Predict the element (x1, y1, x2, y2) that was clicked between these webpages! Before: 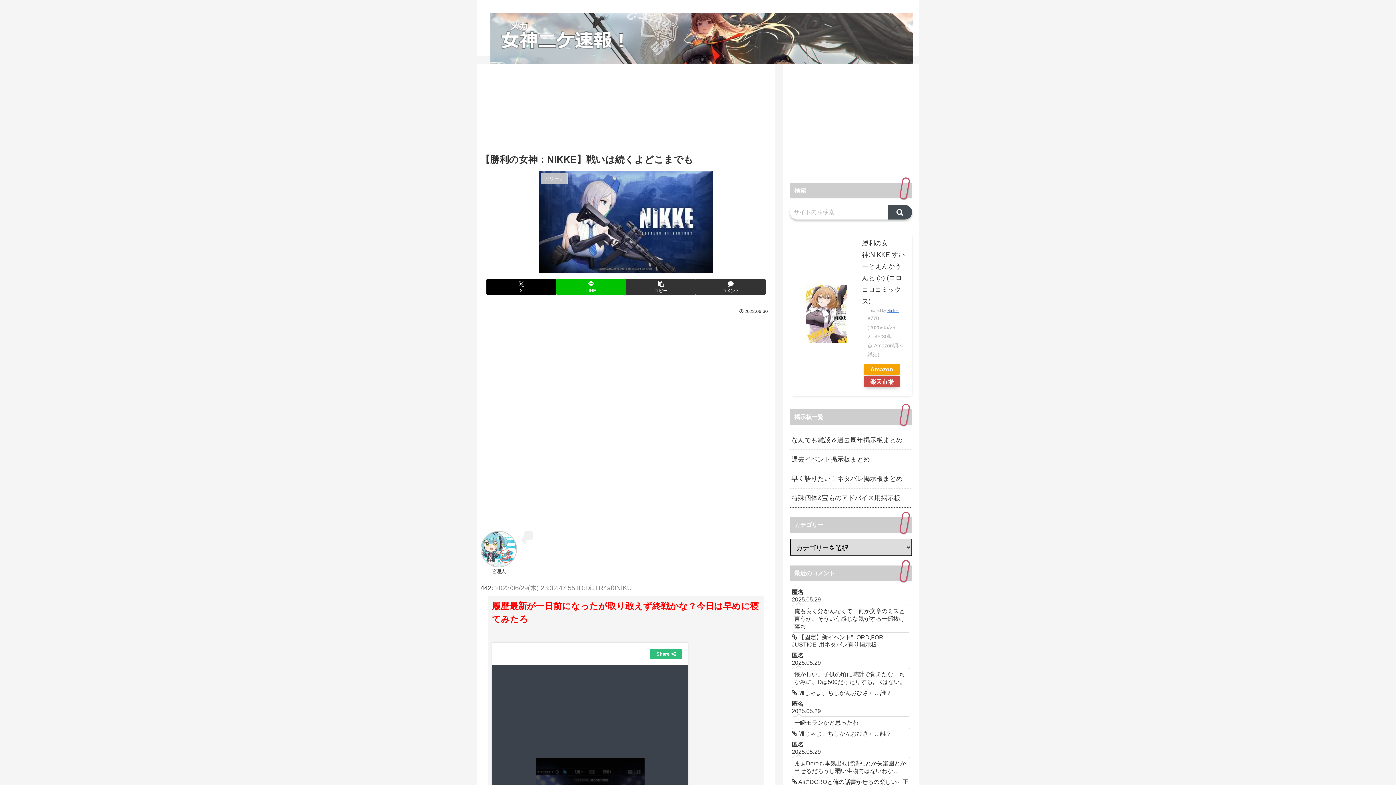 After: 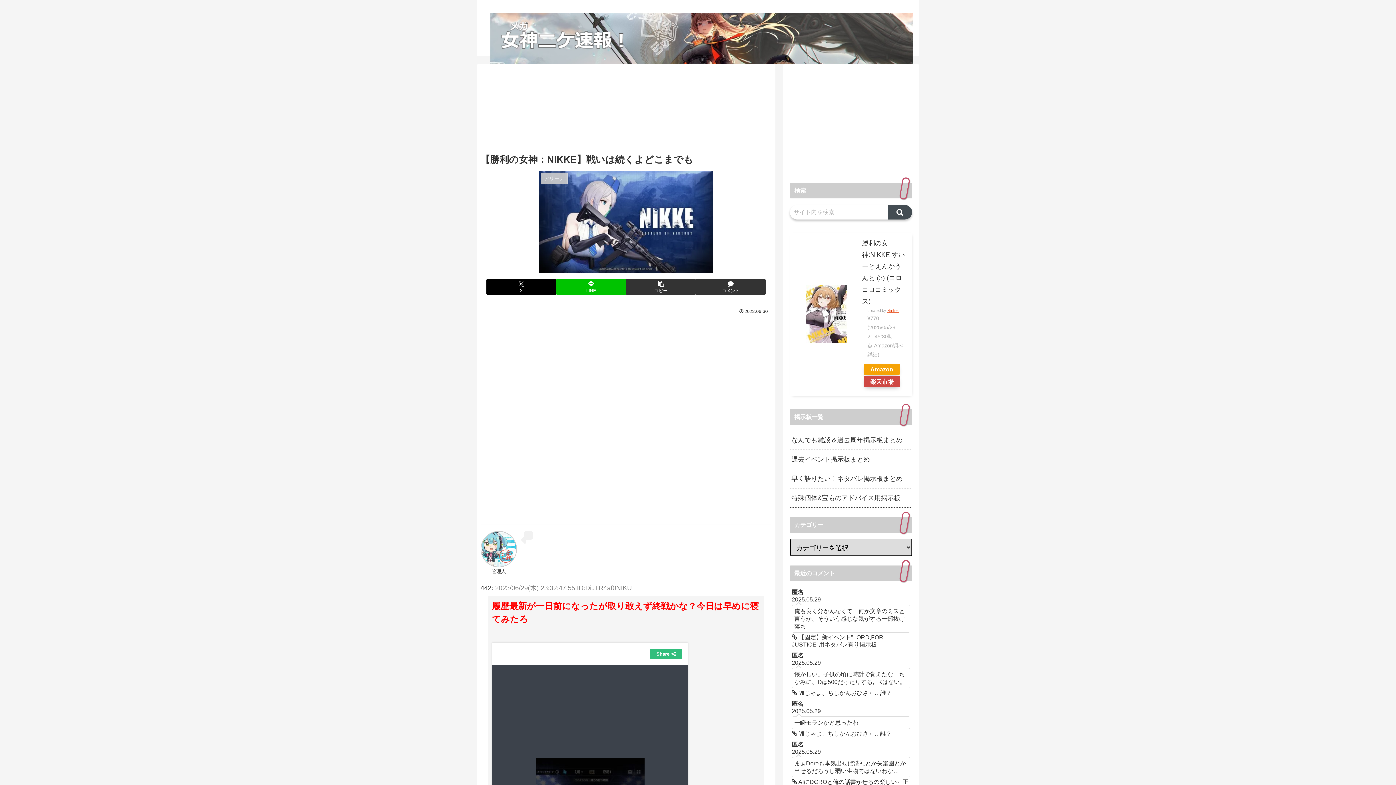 Action: label: Rinker bbox: (887, 308, 899, 312)